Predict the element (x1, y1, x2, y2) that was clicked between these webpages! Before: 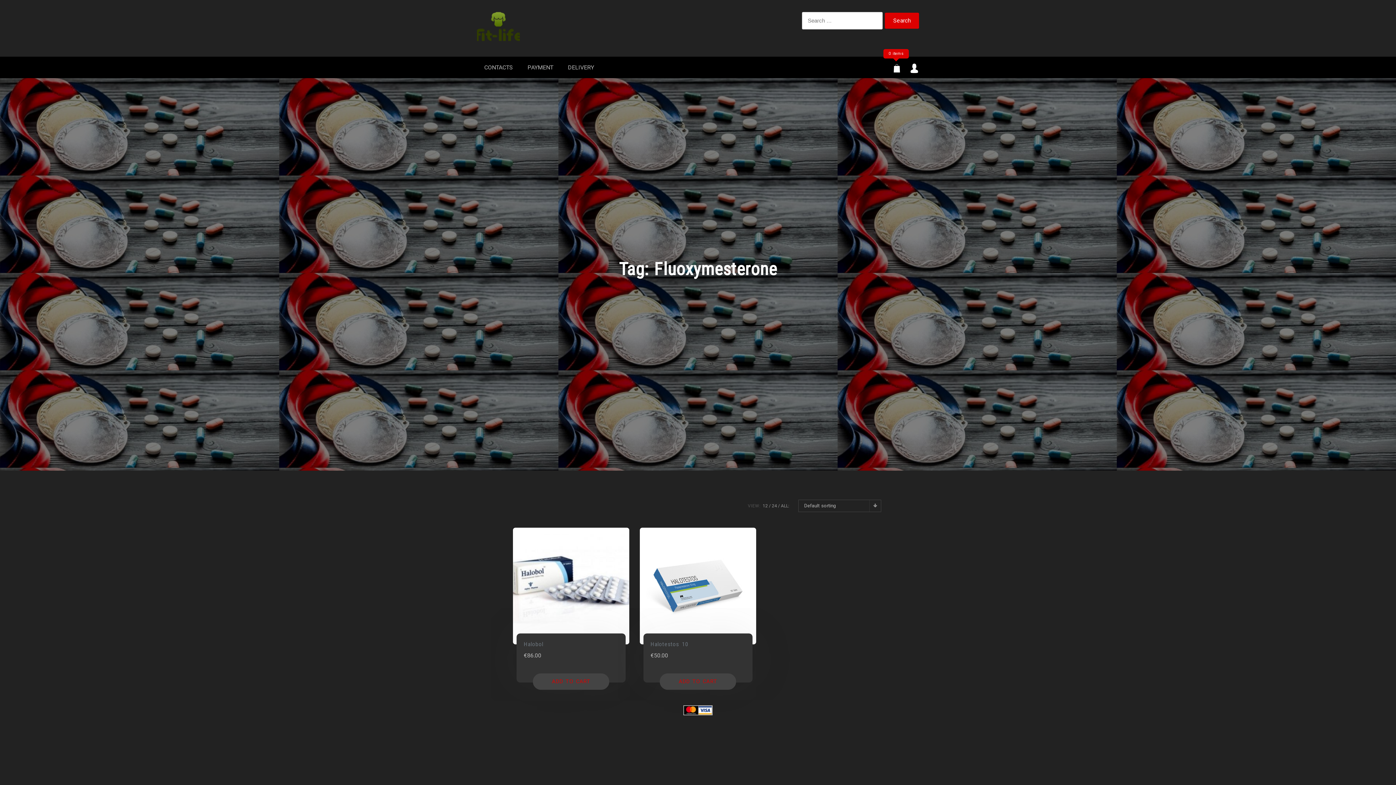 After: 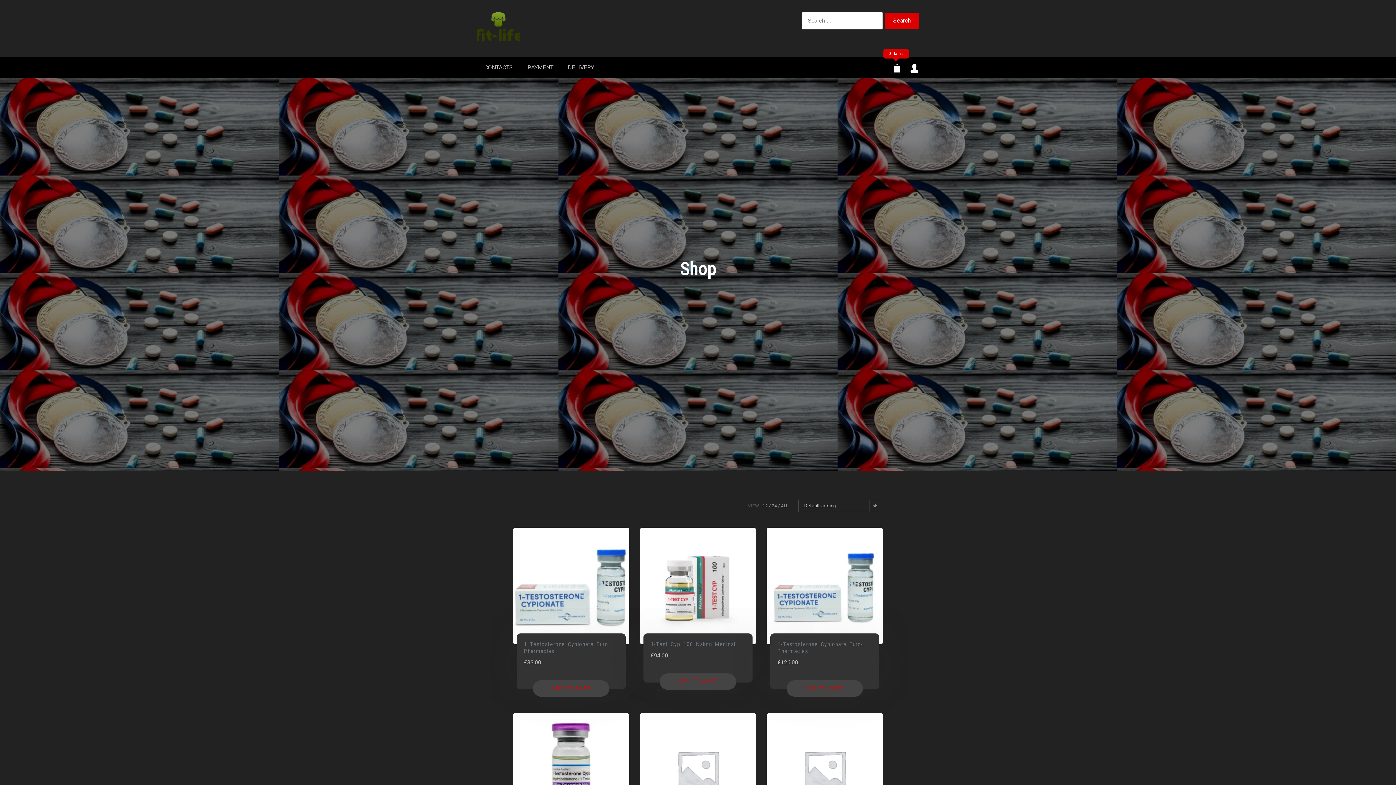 Action: bbox: (477, 10, 520, 42)